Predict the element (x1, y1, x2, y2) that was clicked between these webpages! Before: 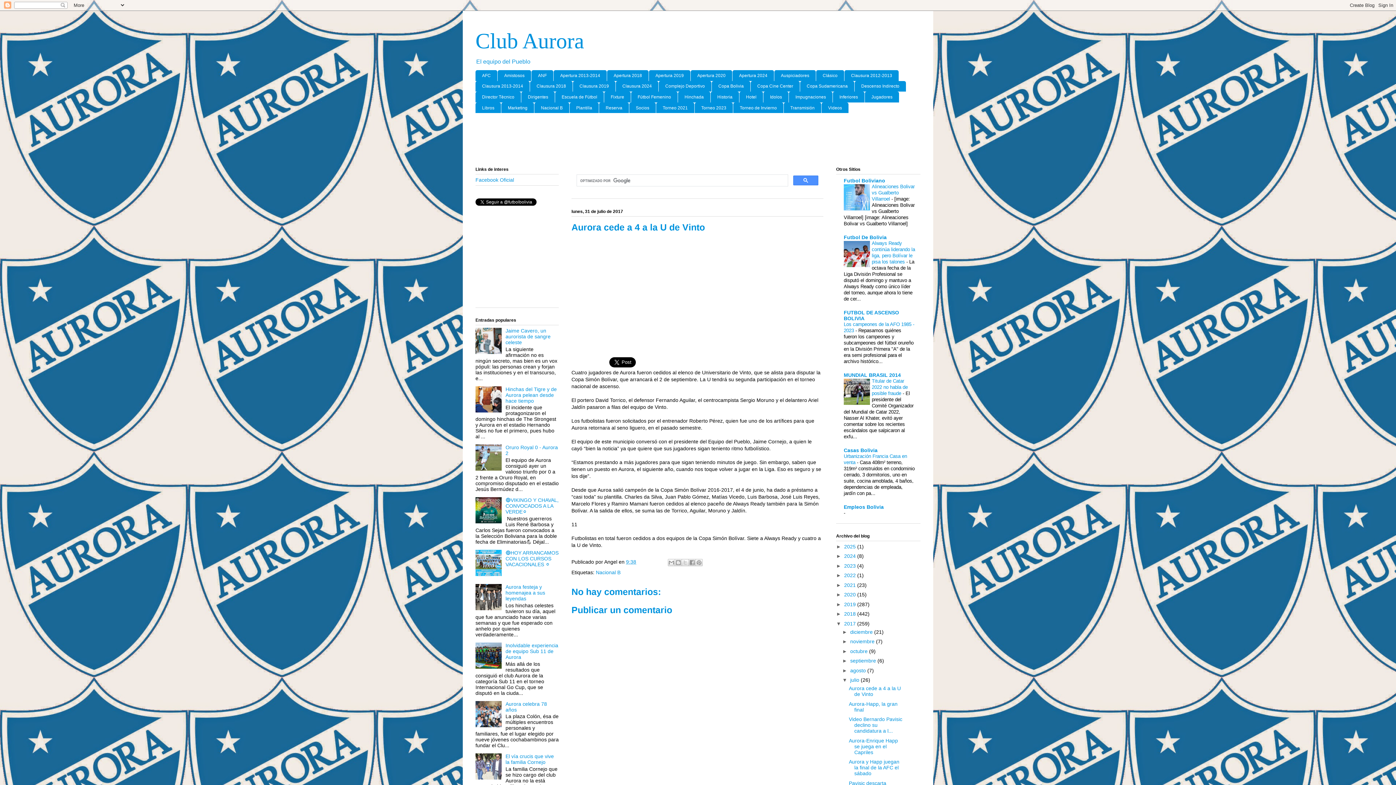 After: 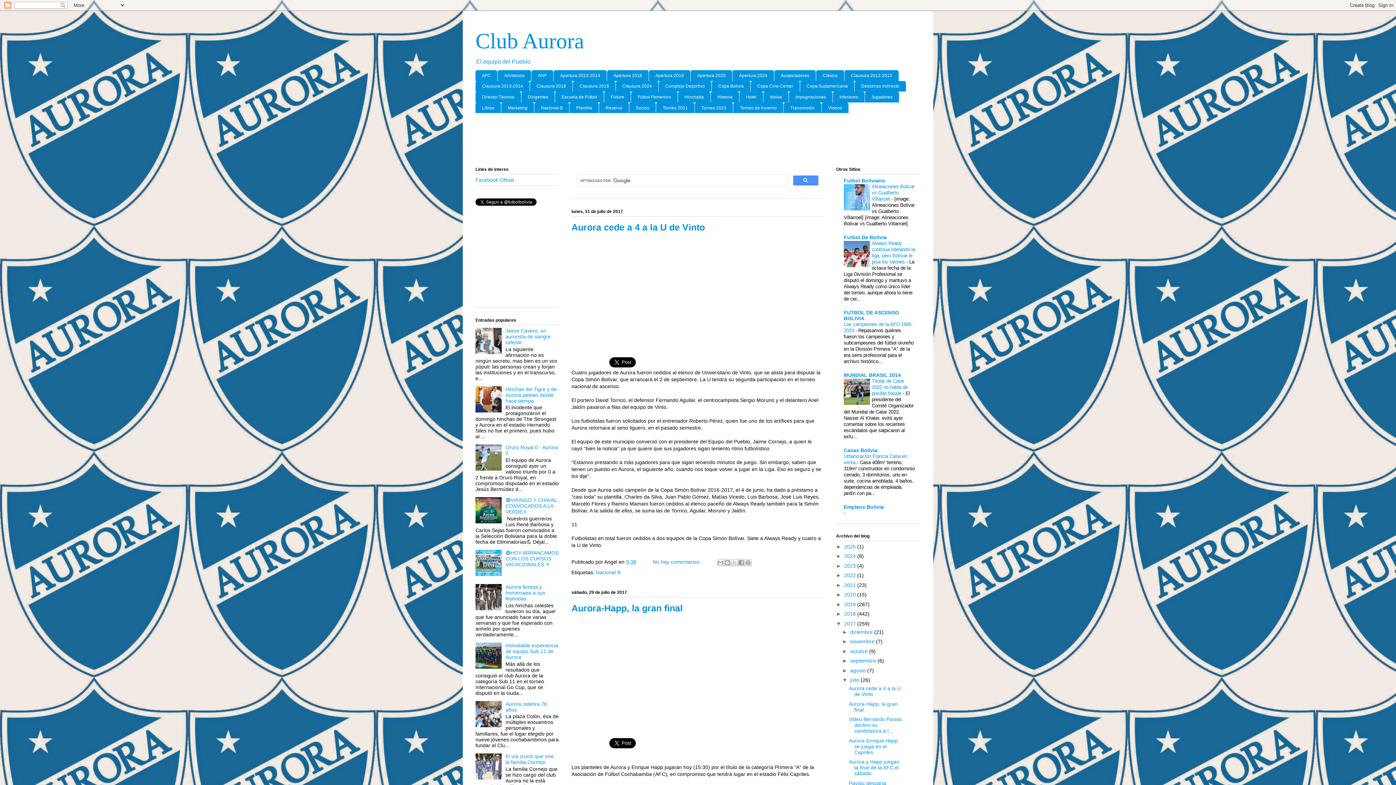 Action: bbox: (850, 677, 861, 683) label: julio 